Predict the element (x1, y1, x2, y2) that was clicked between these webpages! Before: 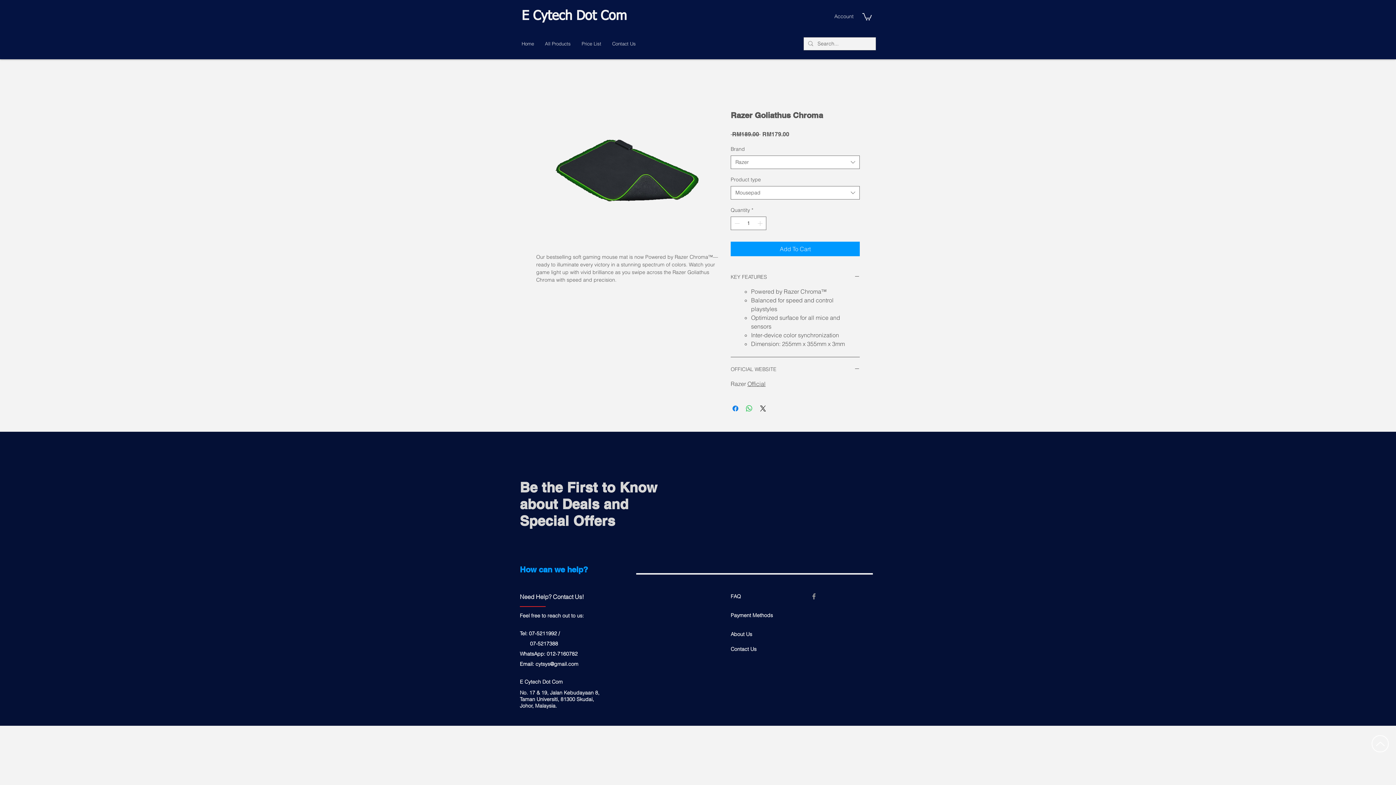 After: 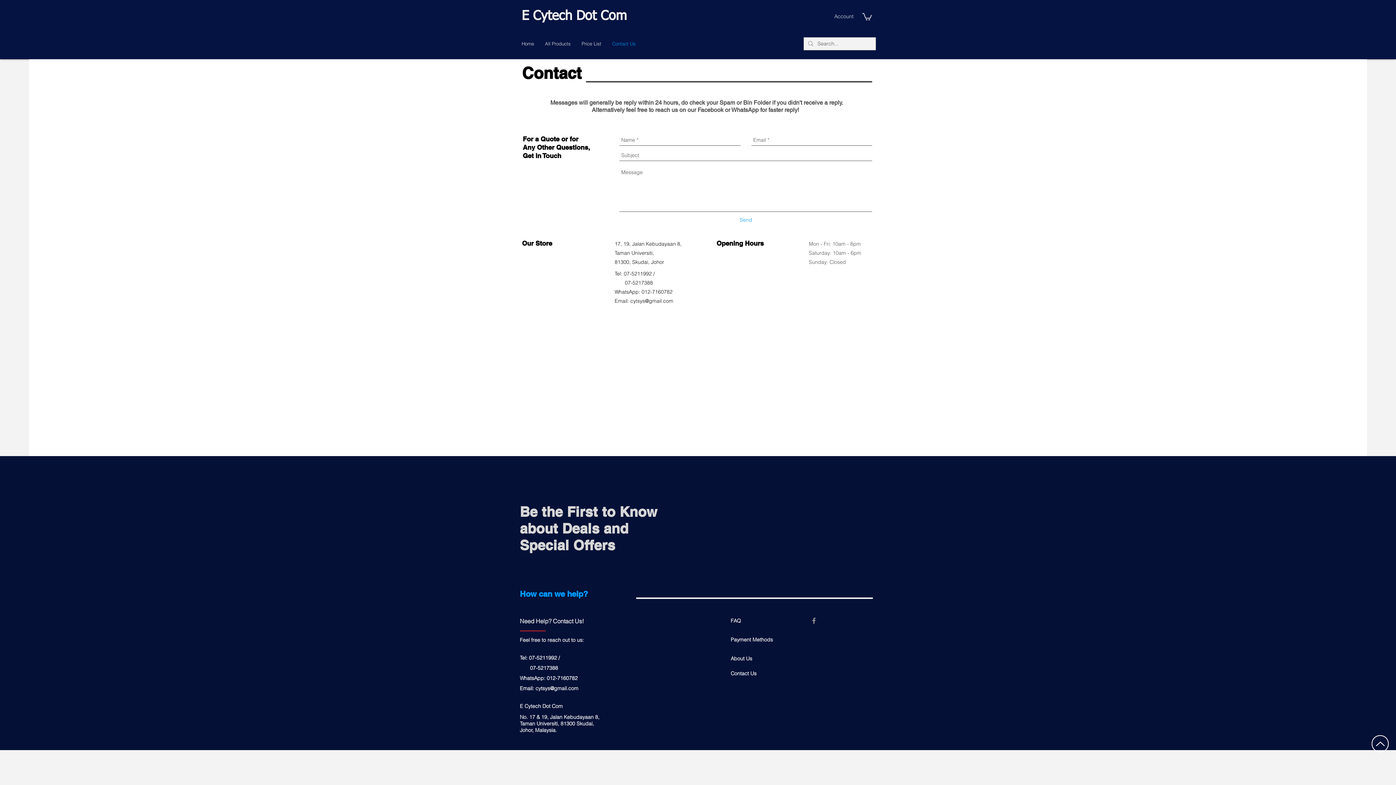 Action: bbox: (606, 38, 641, 49) label: Contact Us